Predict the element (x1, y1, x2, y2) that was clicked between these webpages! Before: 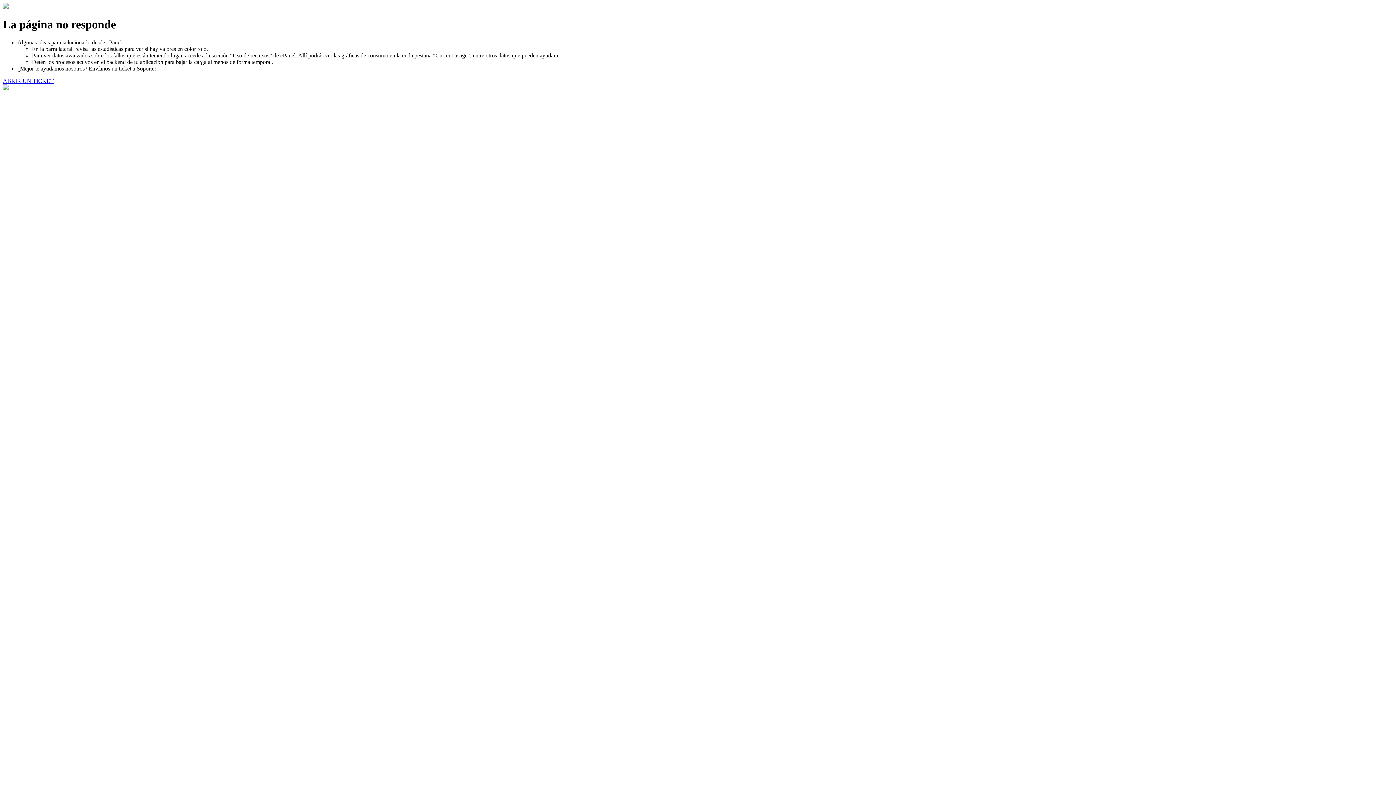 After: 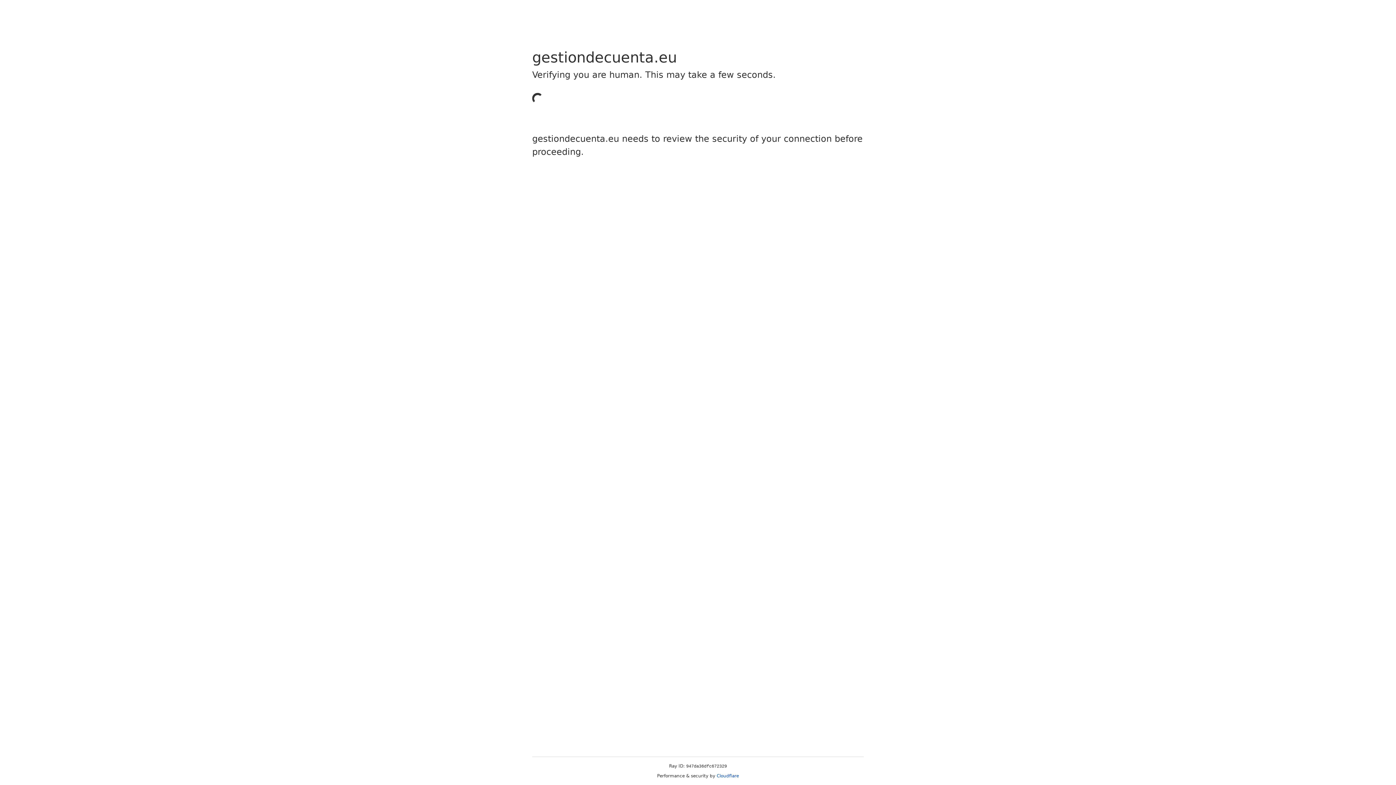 Action: bbox: (2, 77, 53, 83) label: ABRIR UN TICKET